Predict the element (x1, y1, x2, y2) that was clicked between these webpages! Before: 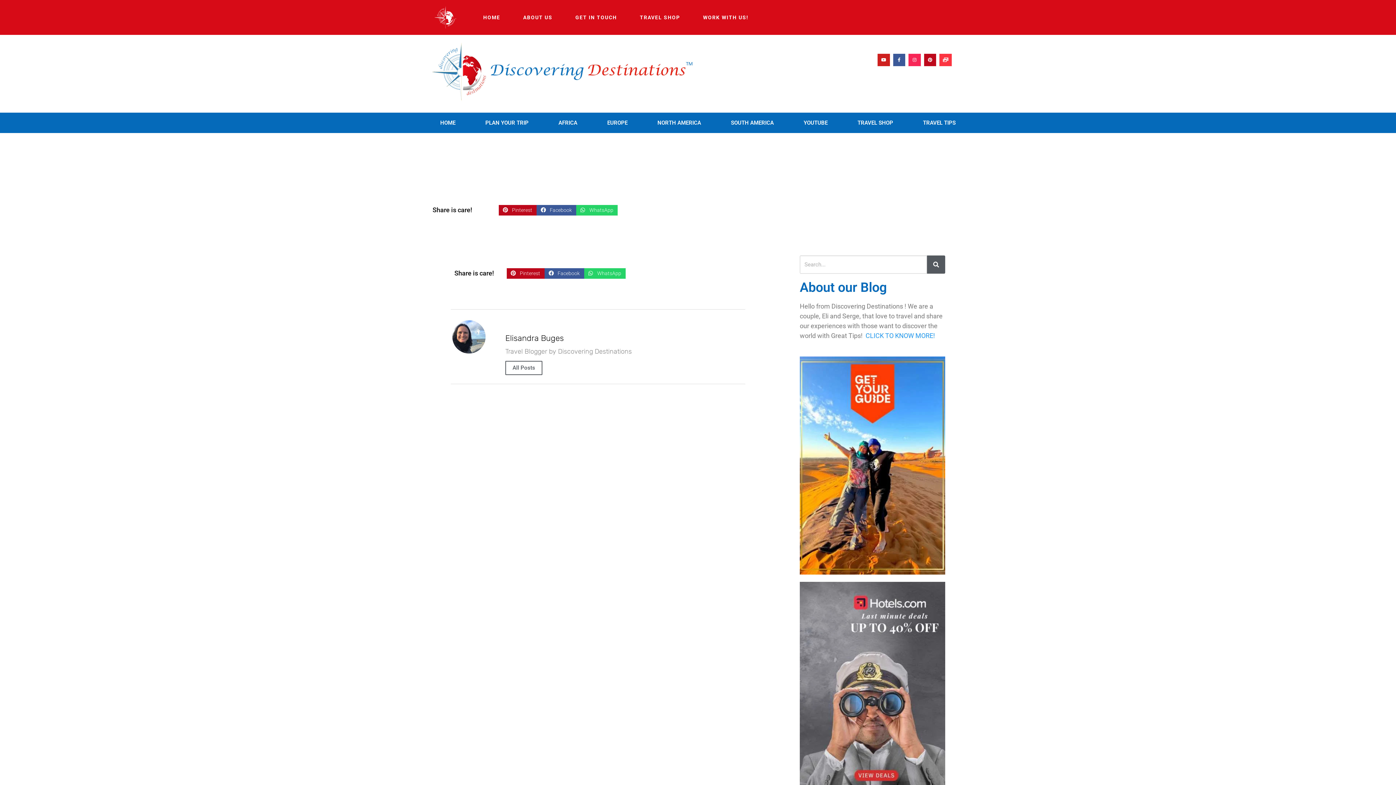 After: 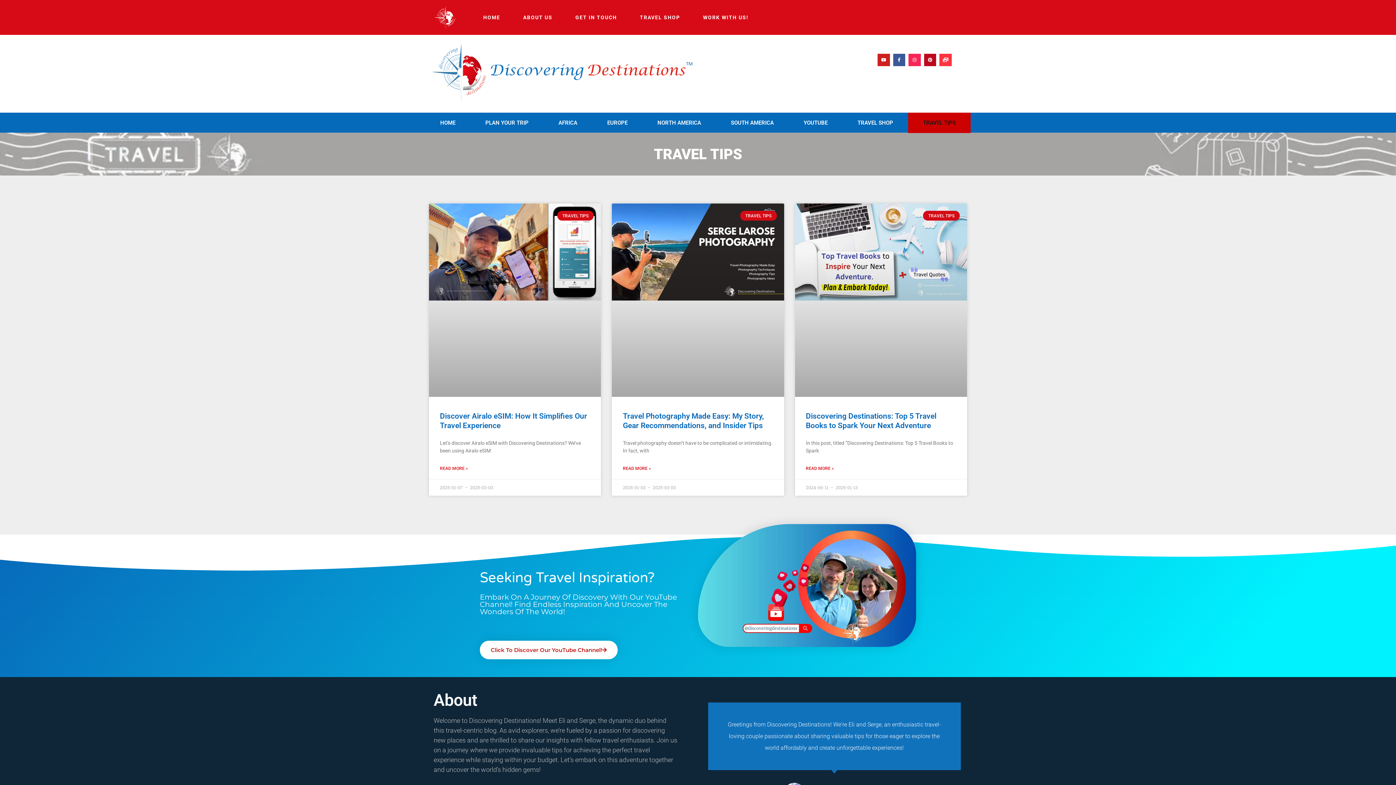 Action: label: TRAVEL TIPS bbox: (908, 112, 970, 133)